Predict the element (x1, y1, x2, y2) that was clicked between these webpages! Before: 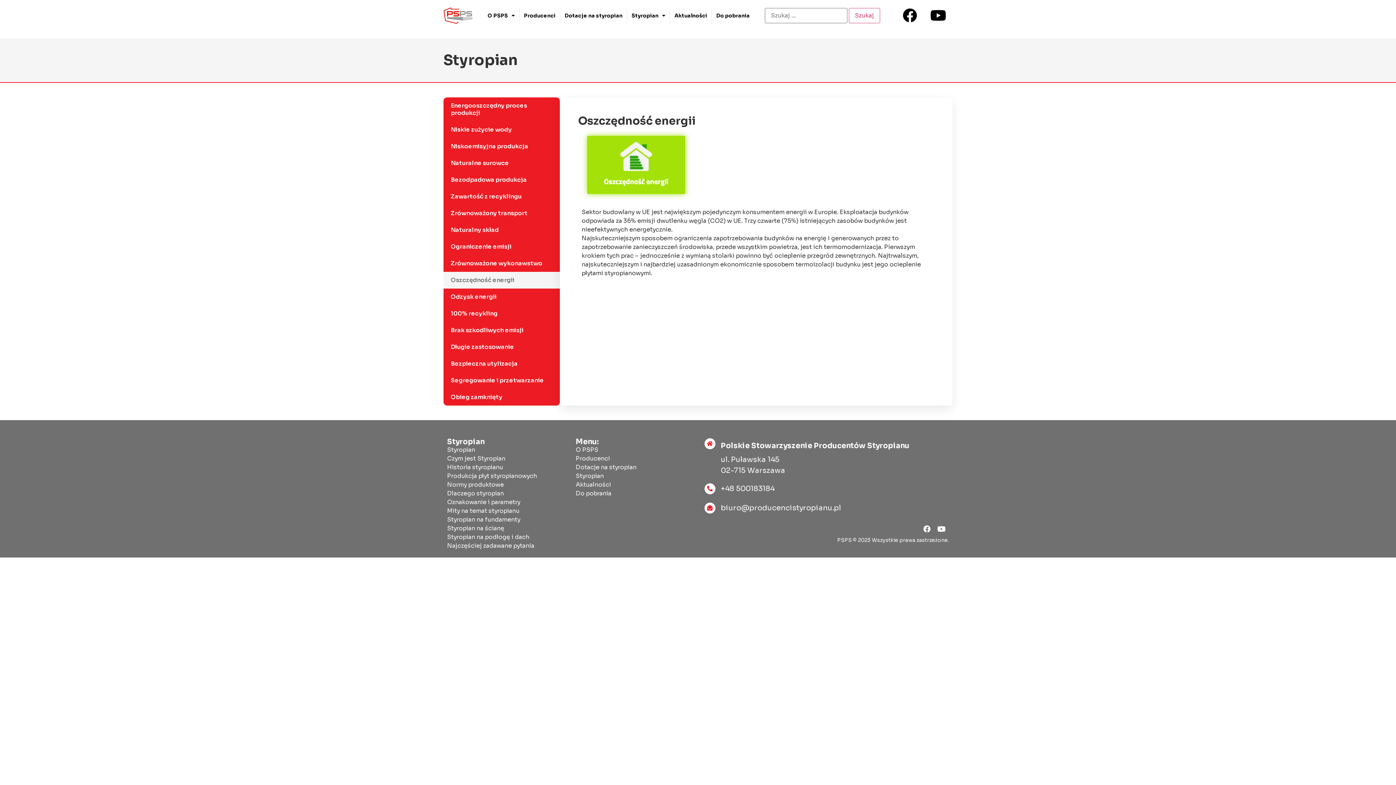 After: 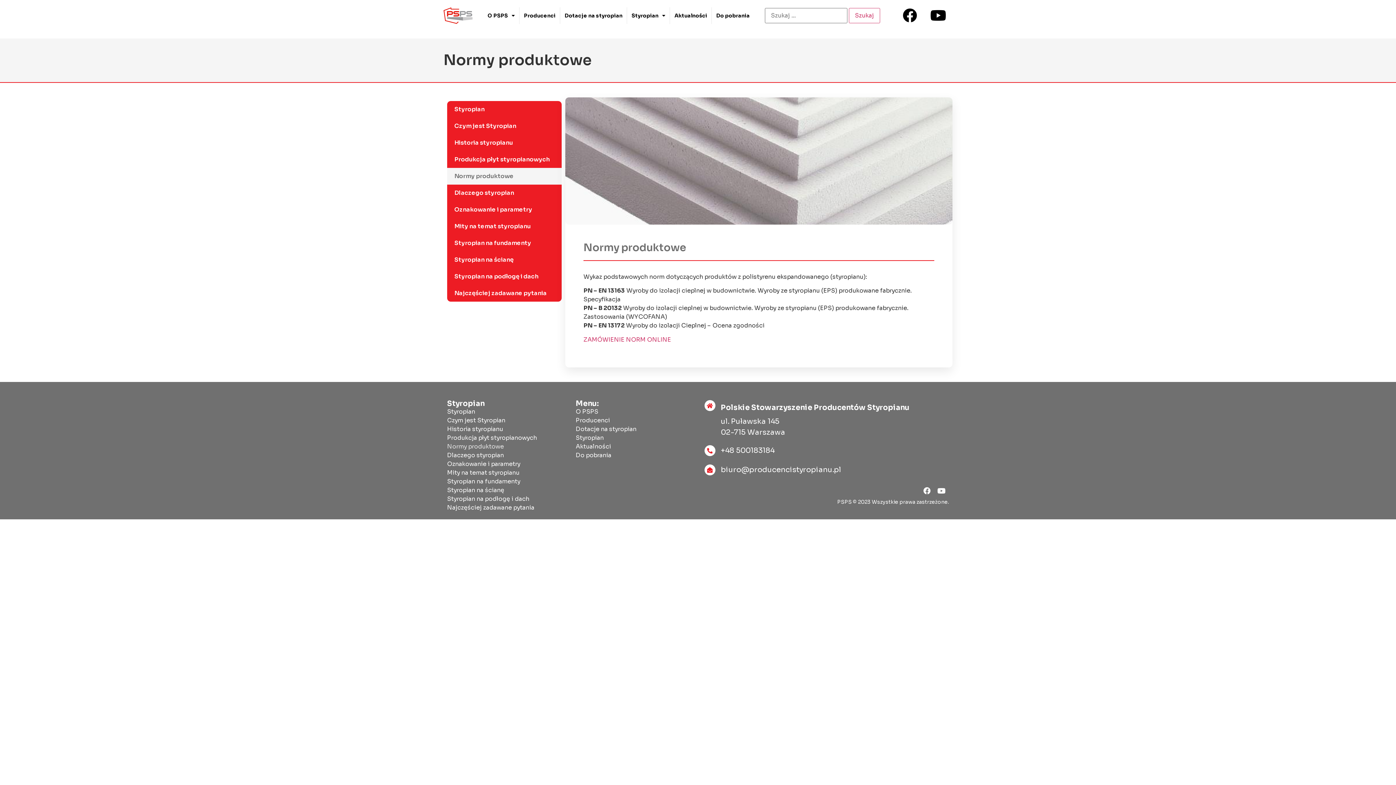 Action: bbox: (447, 480, 568, 489) label: Normy produktowe